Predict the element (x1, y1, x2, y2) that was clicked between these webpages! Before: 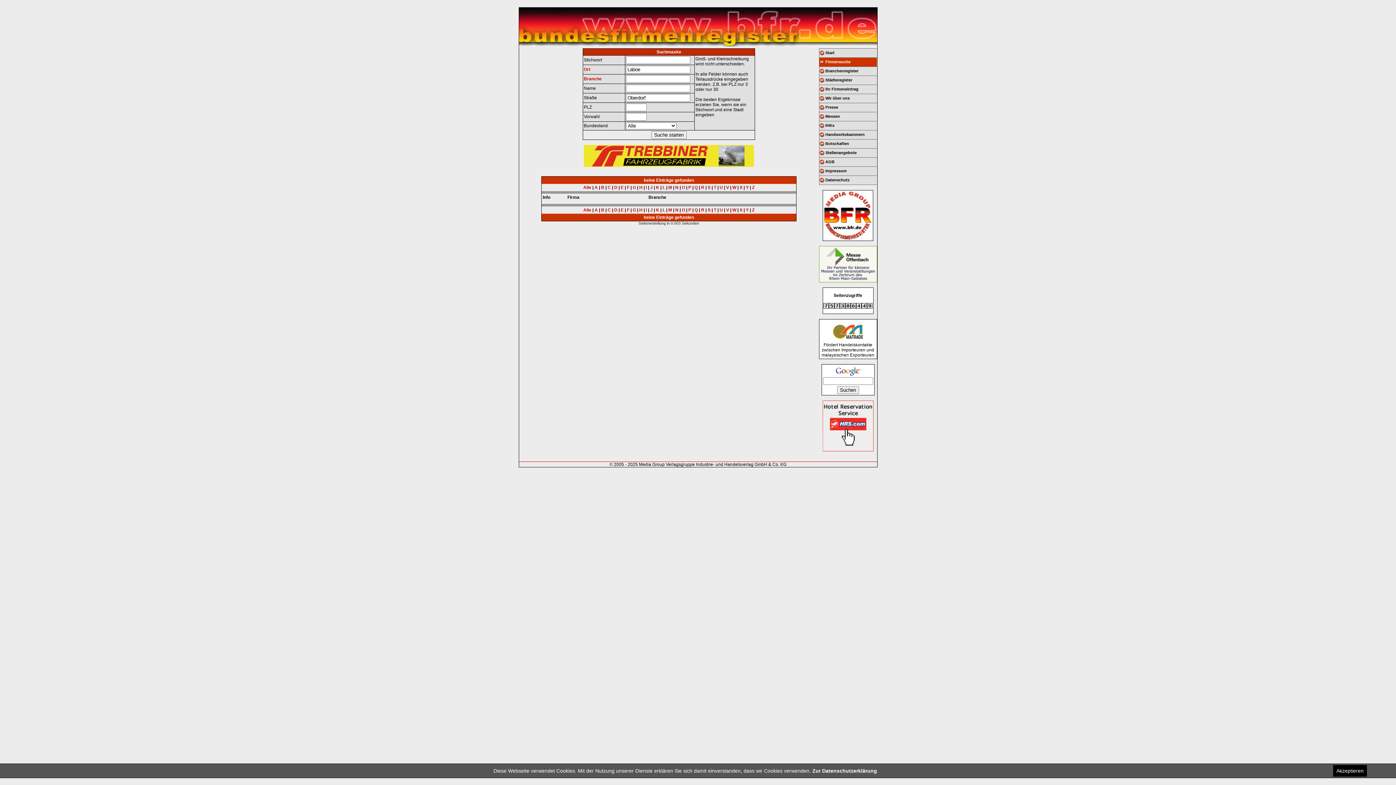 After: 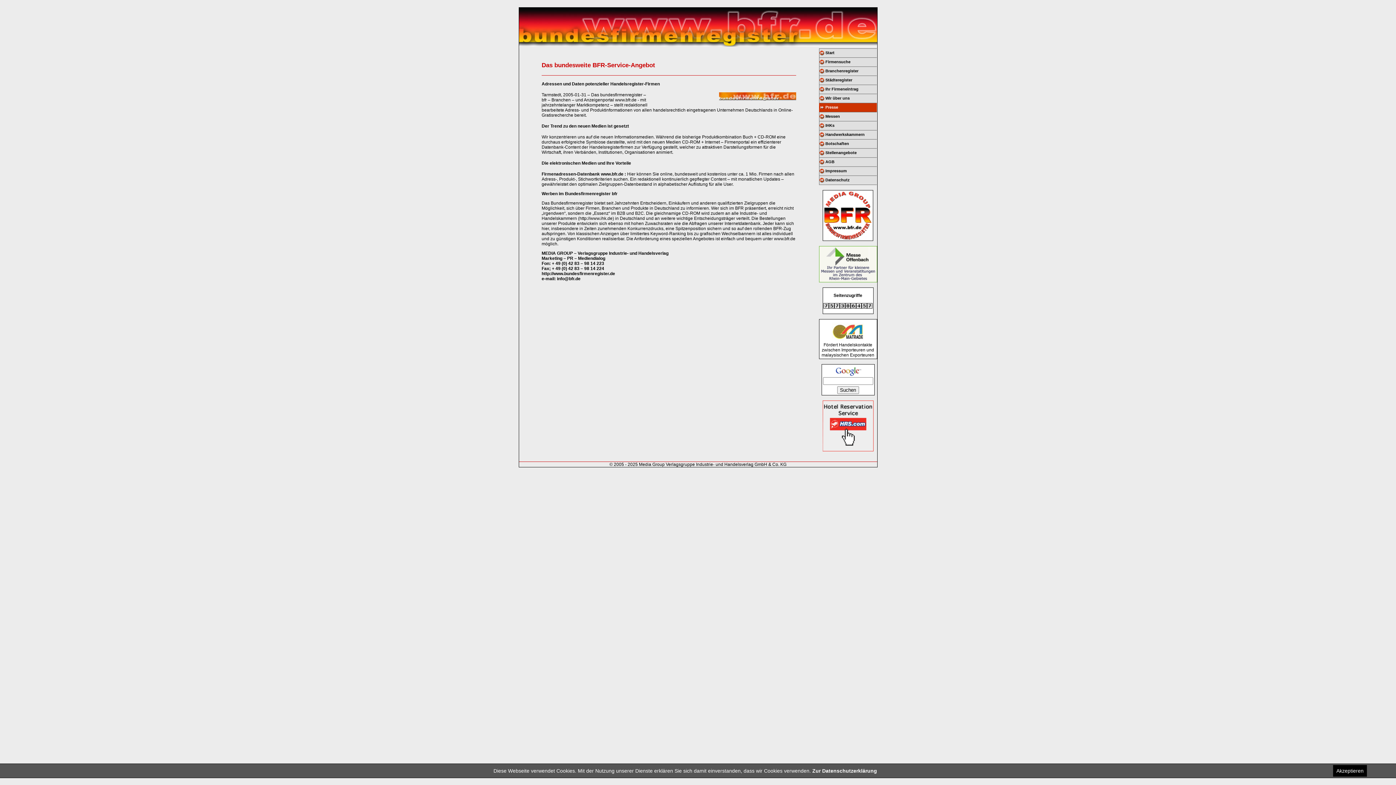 Action: label: Presse bbox: (819, 103, 883, 112)